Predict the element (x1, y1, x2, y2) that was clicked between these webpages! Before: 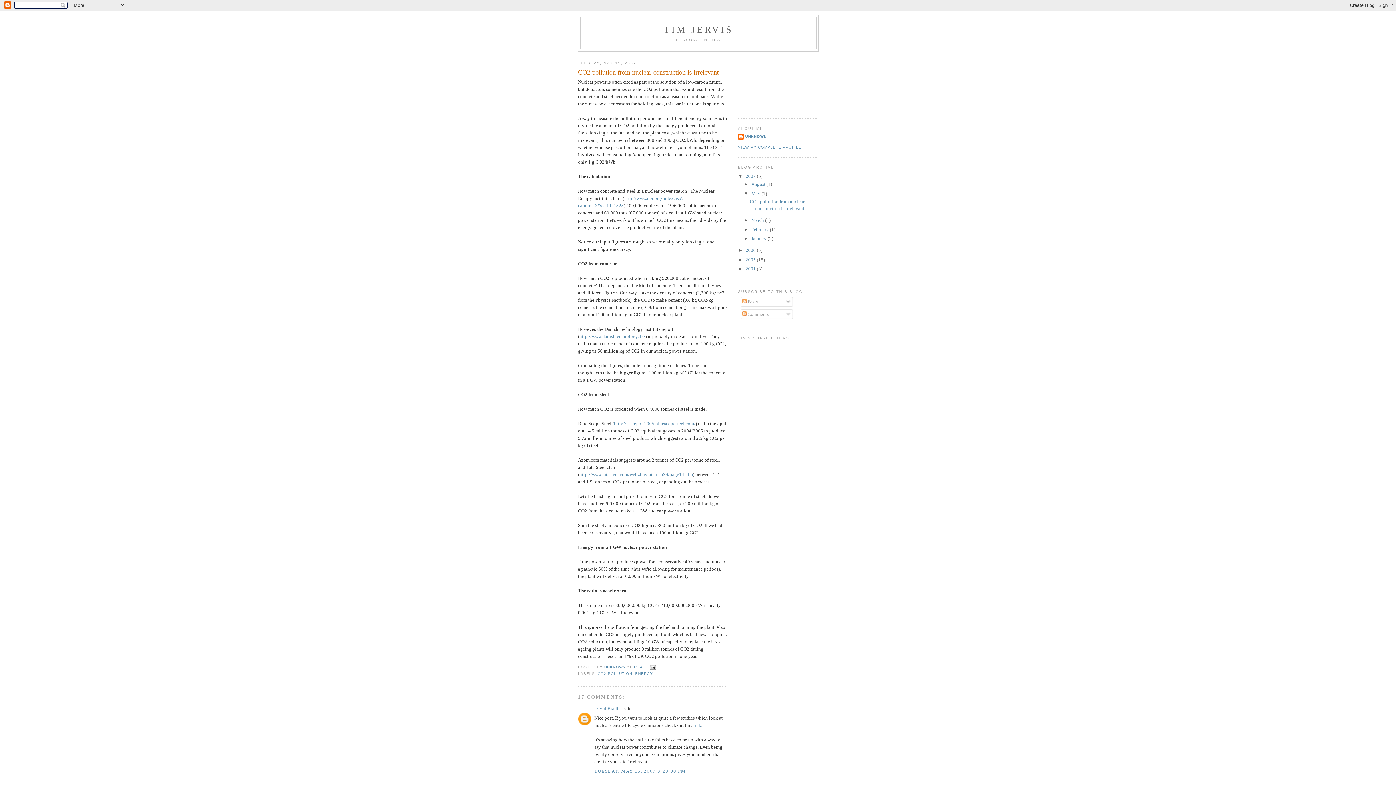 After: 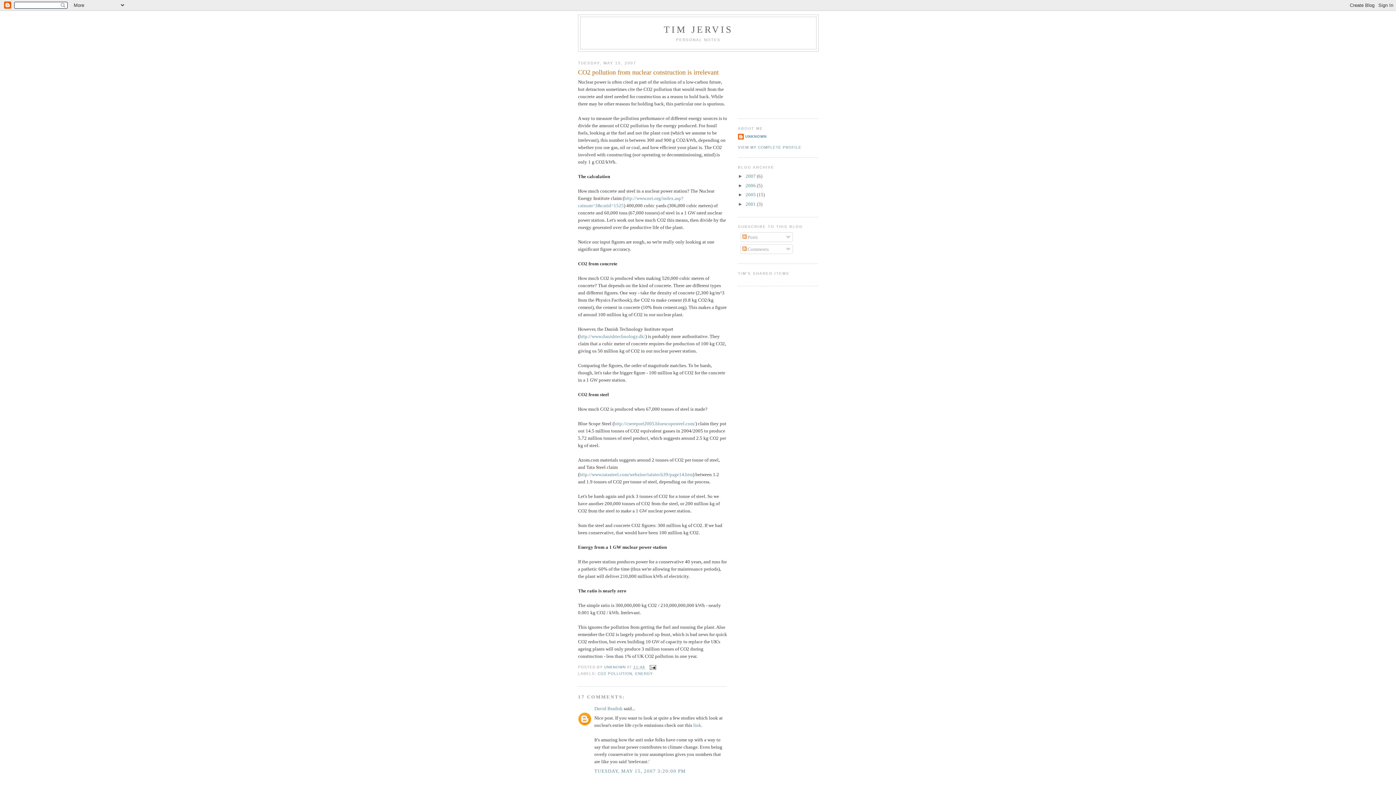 Action: label: ▼   bbox: (738, 173, 745, 178)